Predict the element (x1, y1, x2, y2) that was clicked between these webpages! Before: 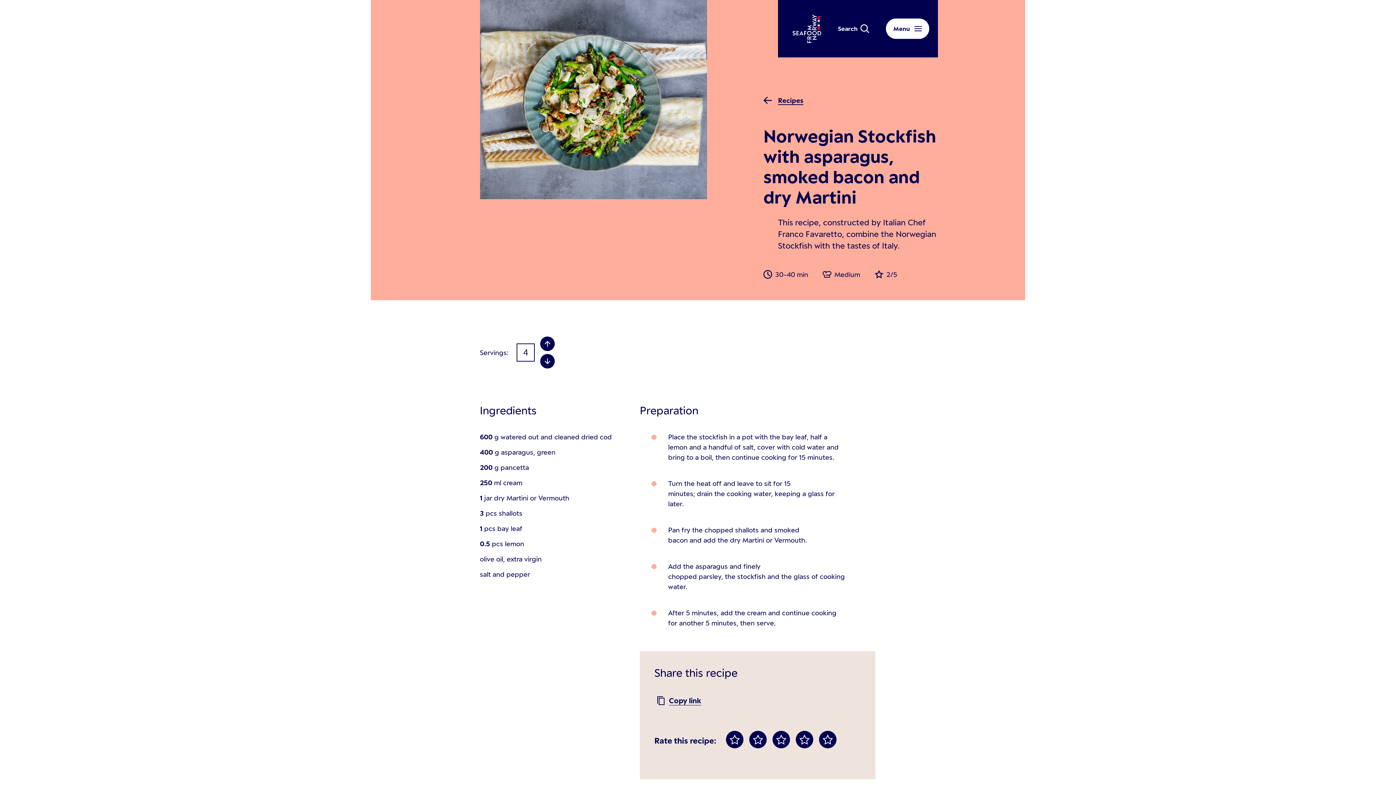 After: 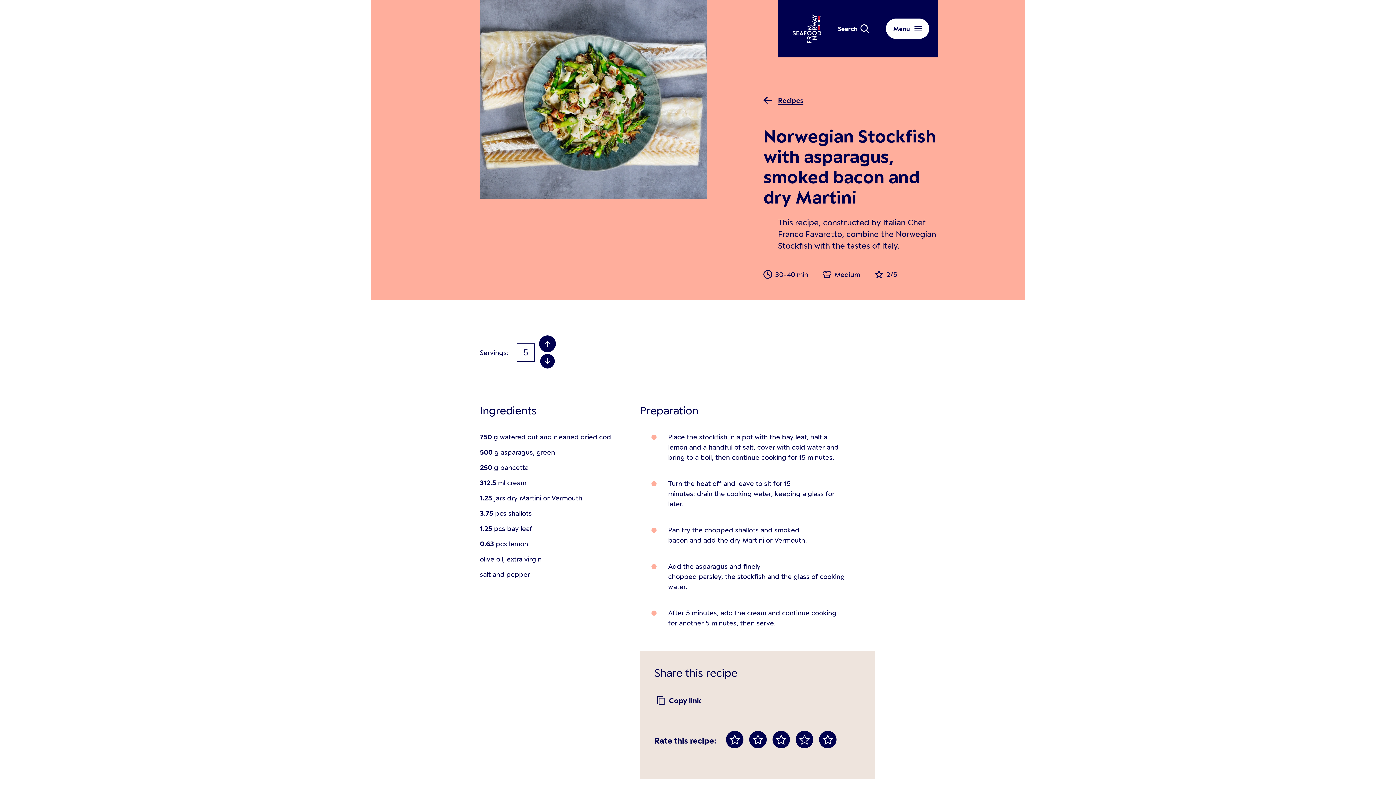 Action: bbox: (540, 336, 554, 351) label: Higher number of portions